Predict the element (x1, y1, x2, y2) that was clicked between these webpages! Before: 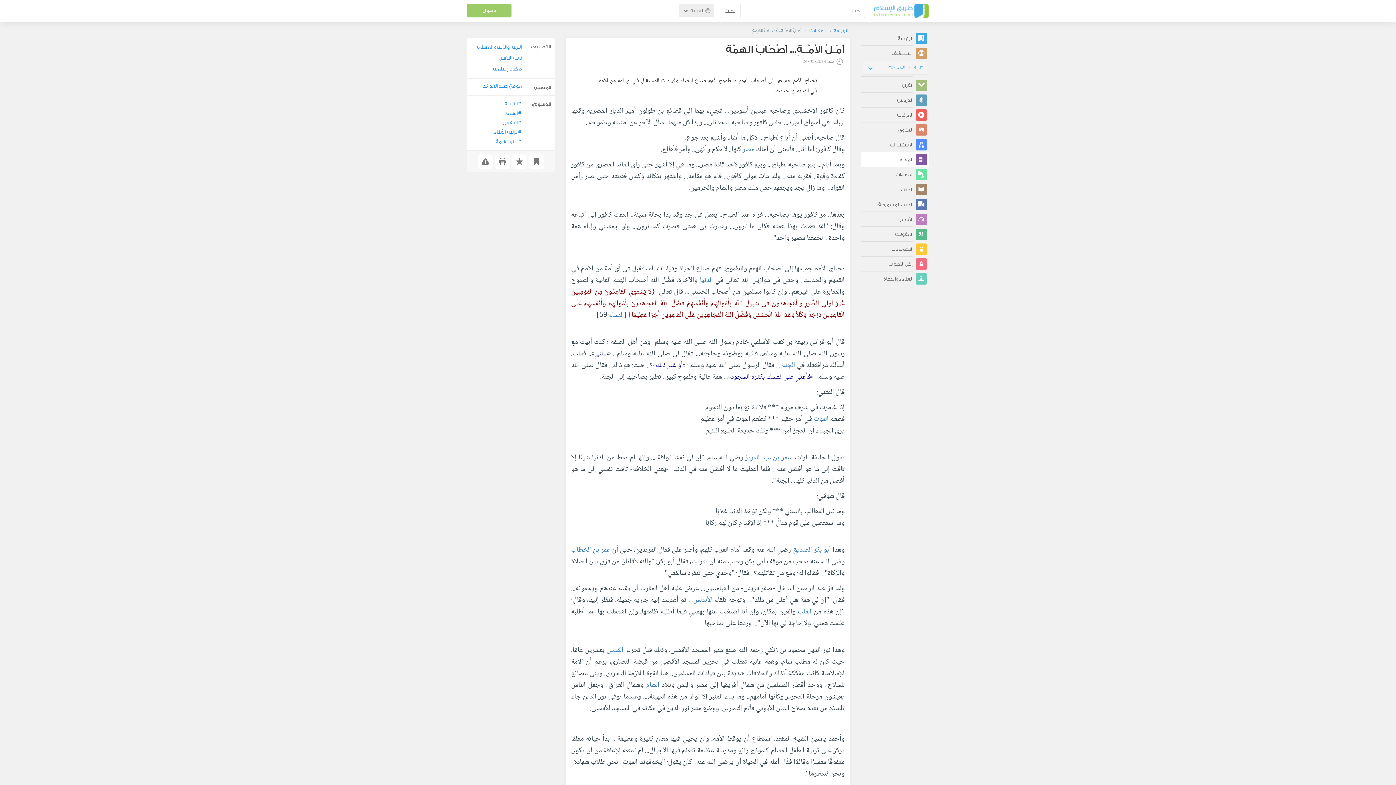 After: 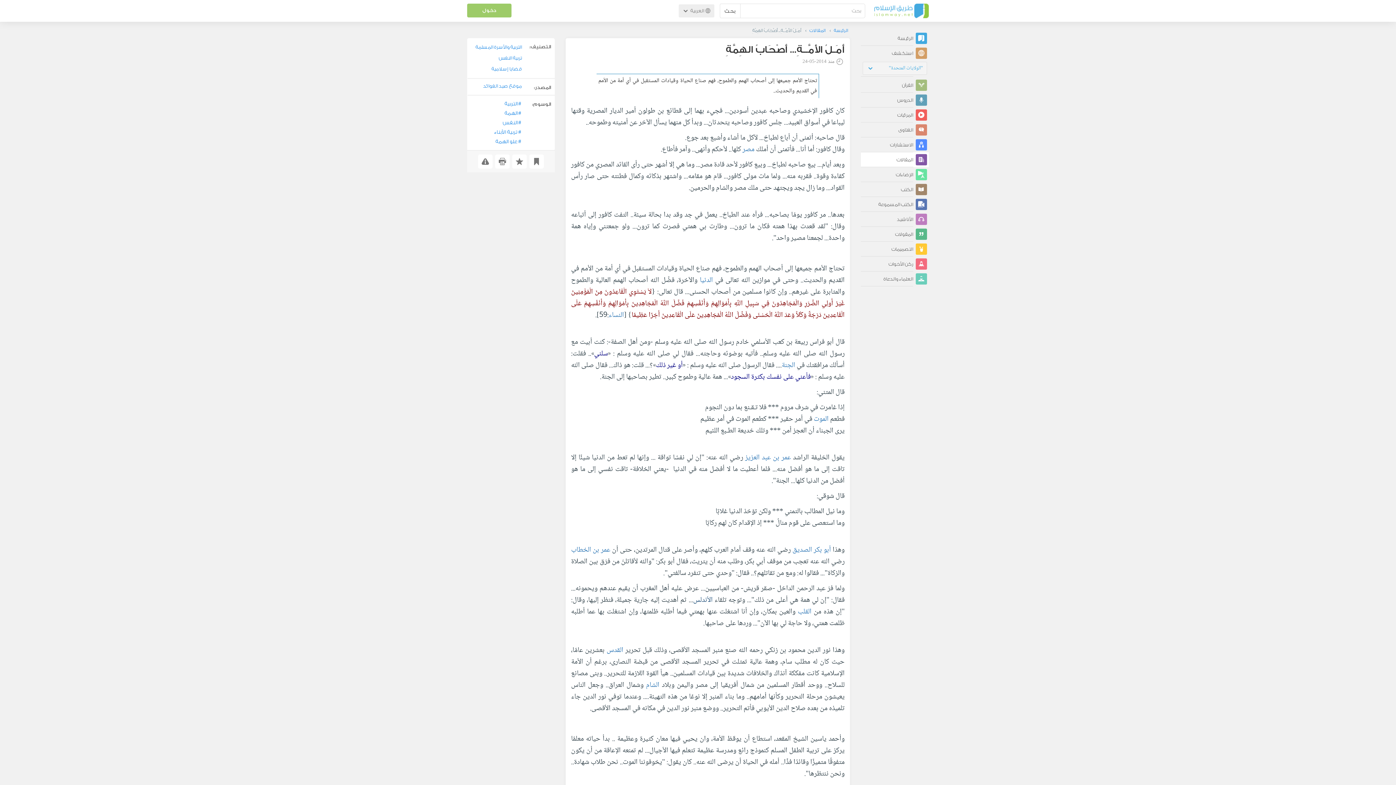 Action: label: الأندلس bbox: (693, 600, 712, 612)